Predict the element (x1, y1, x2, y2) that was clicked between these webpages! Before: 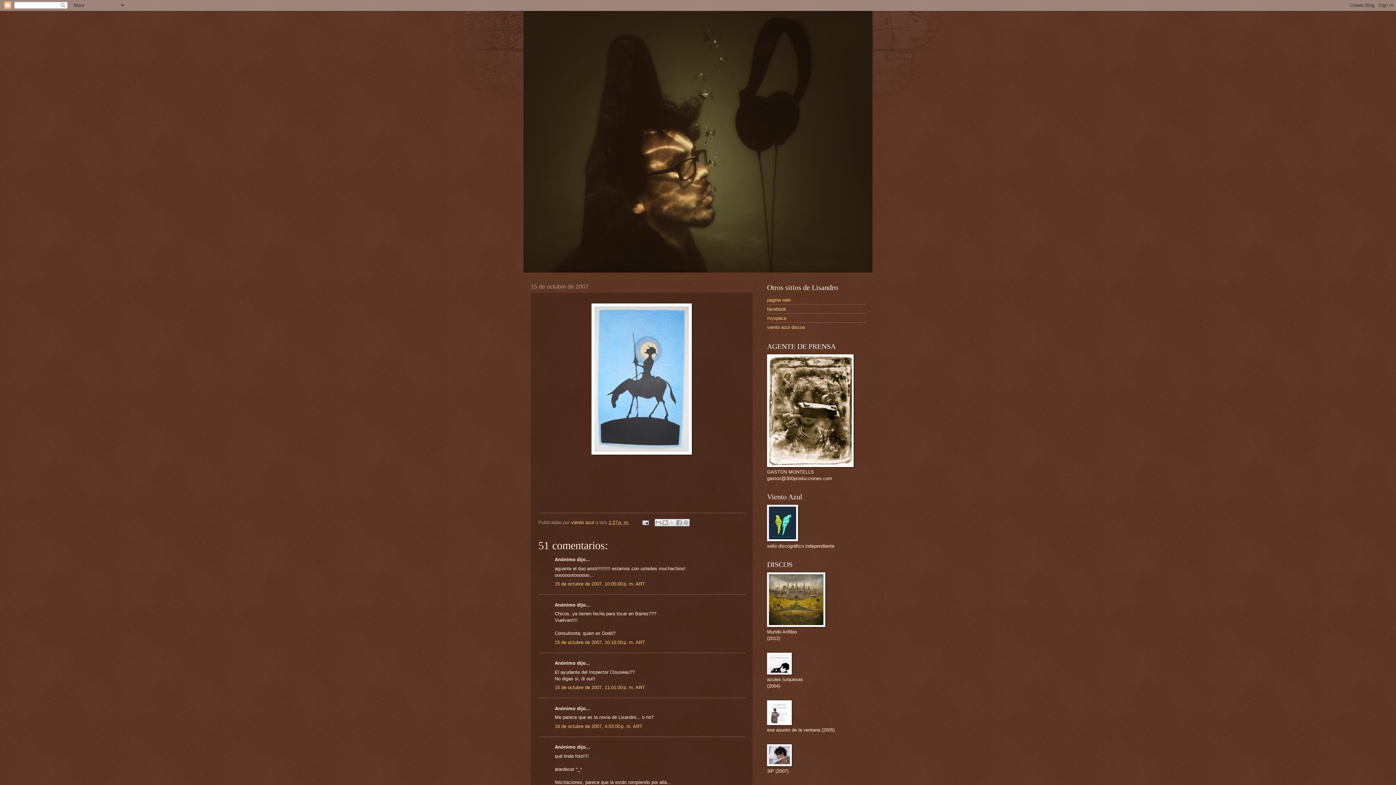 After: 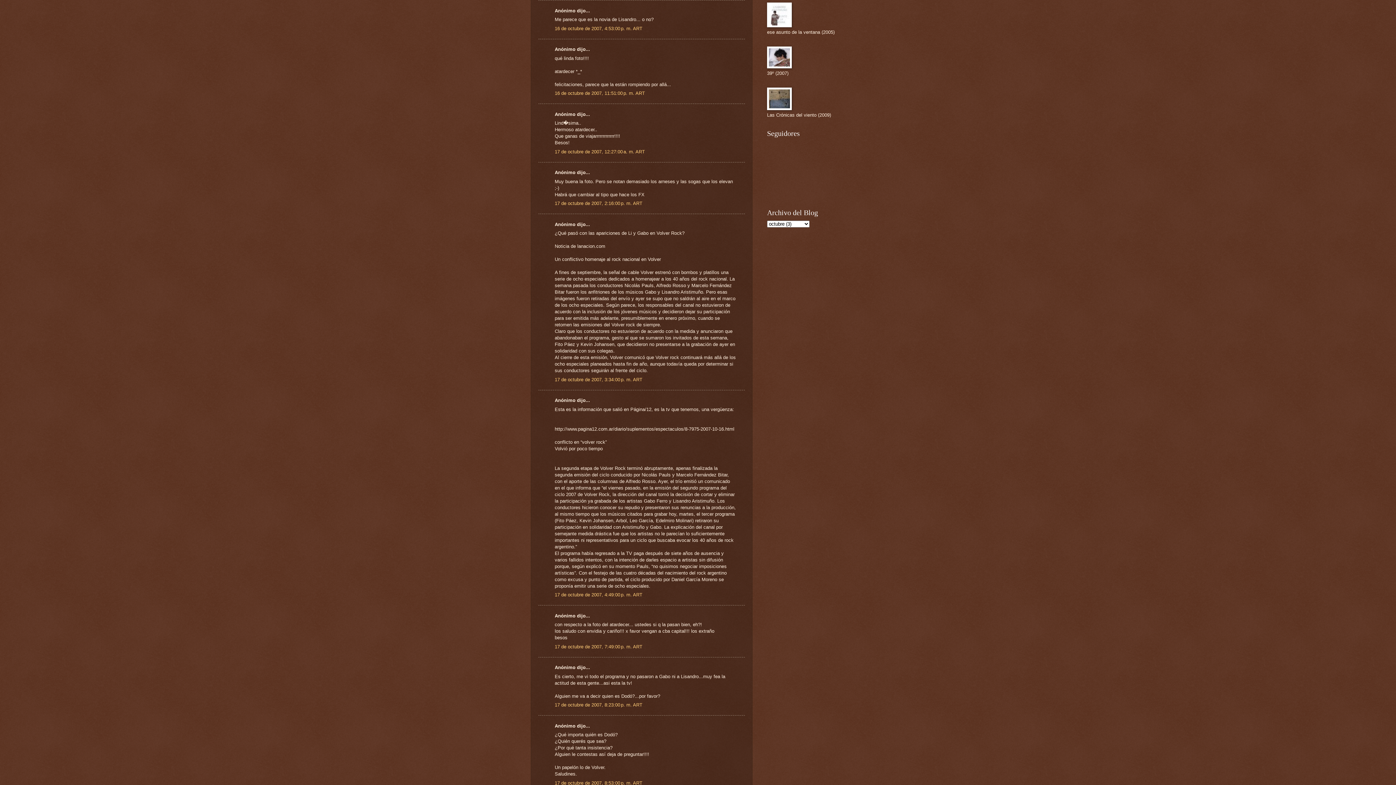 Action: label: 16 de octubre de 2007, 4:53:00 p. m. ART bbox: (554, 723, 642, 729)